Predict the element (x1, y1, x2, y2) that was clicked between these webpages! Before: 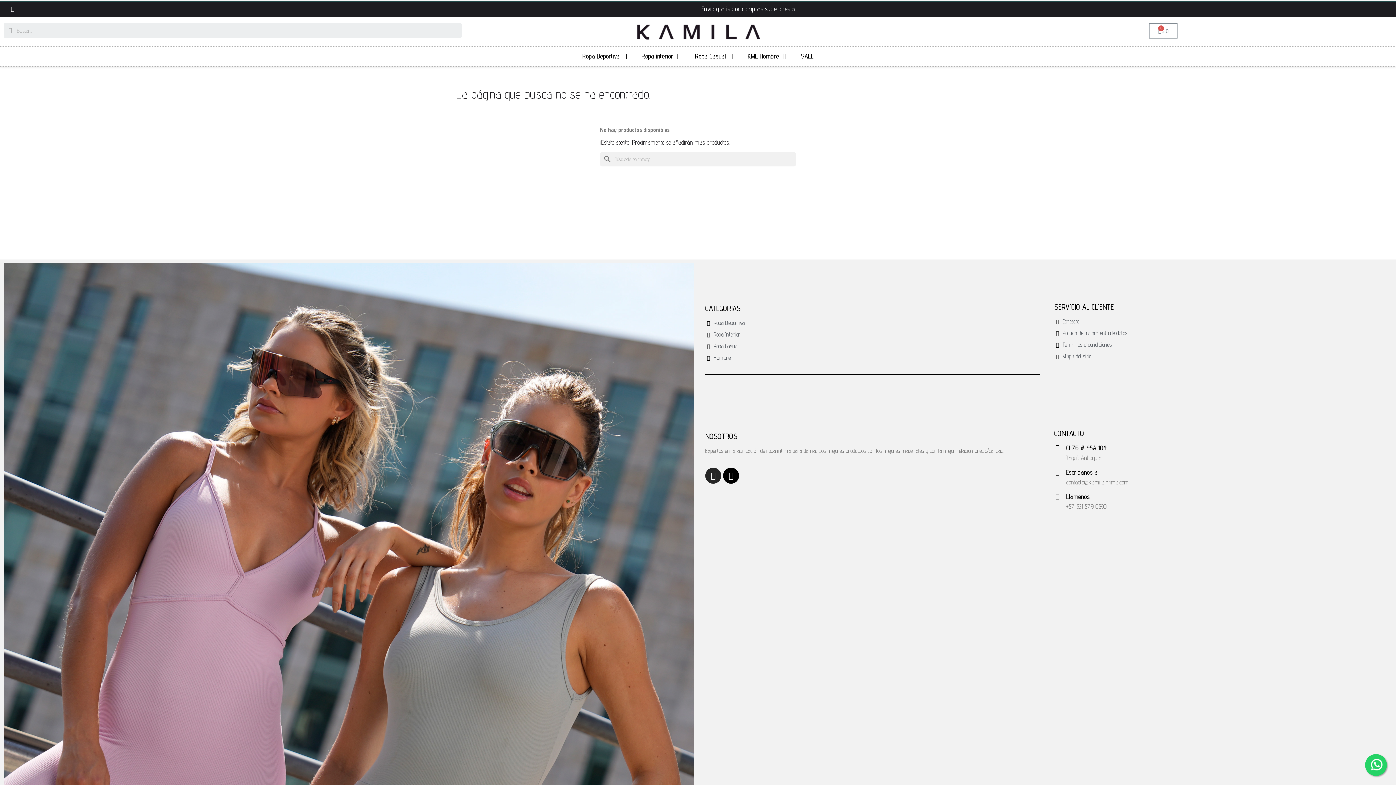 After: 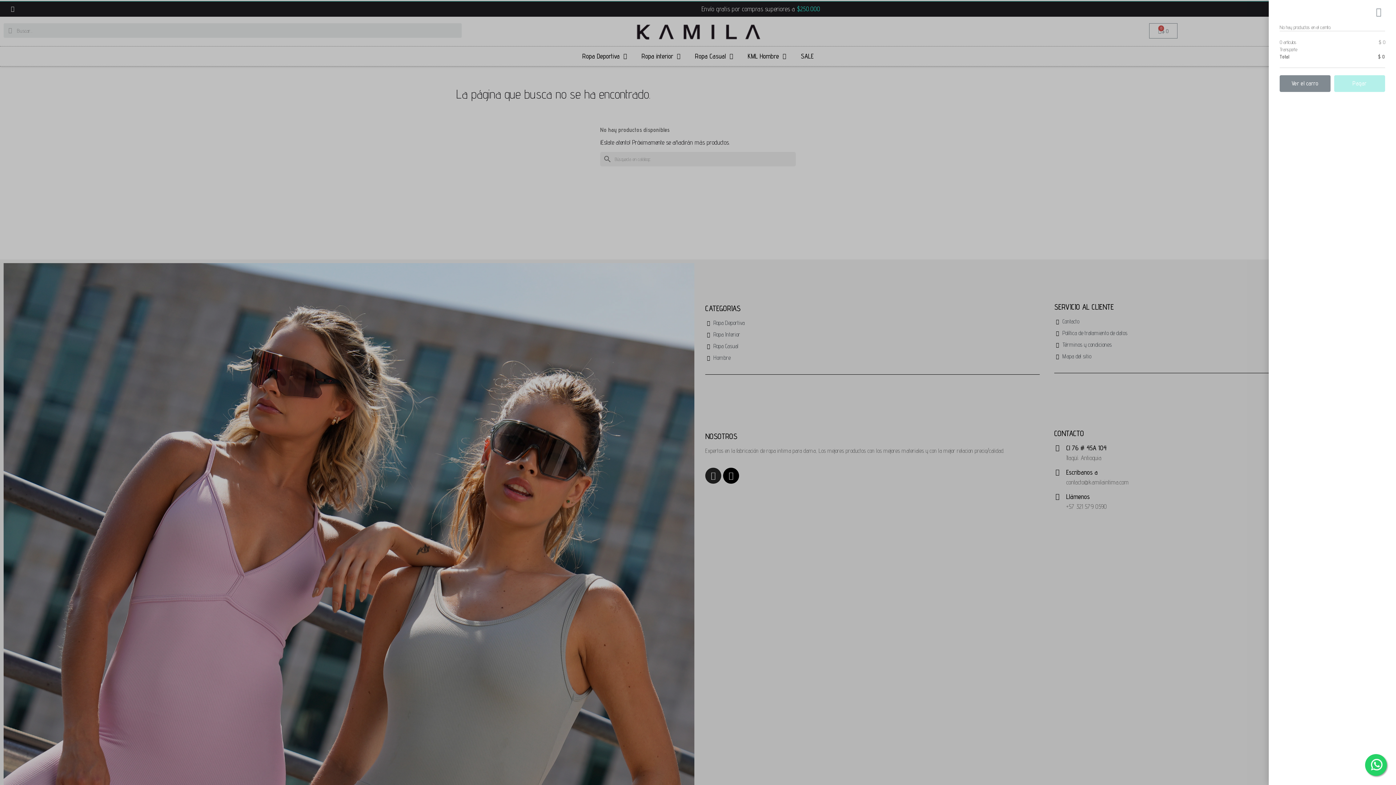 Action: label: Carro de compras
$ 0 bbox: (1149, 23, 1177, 38)